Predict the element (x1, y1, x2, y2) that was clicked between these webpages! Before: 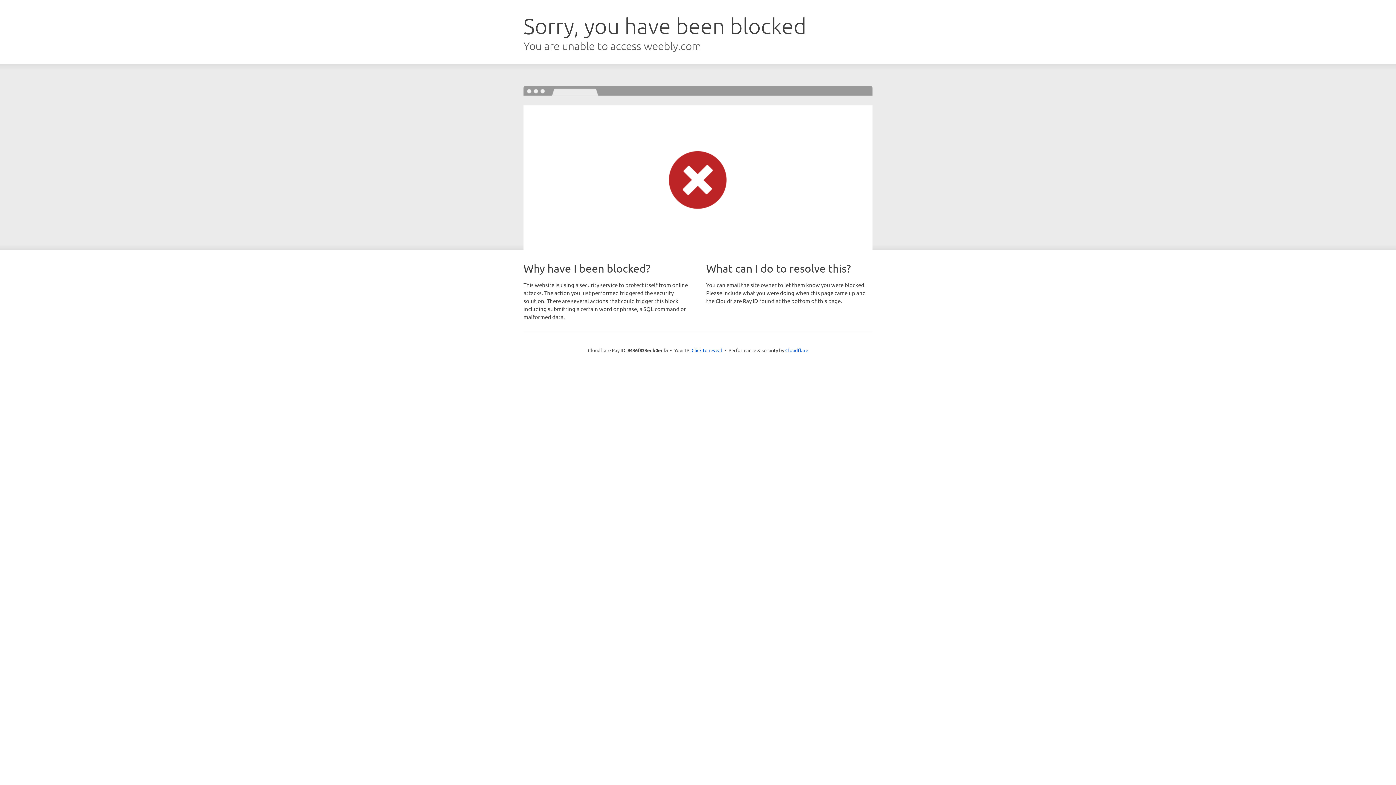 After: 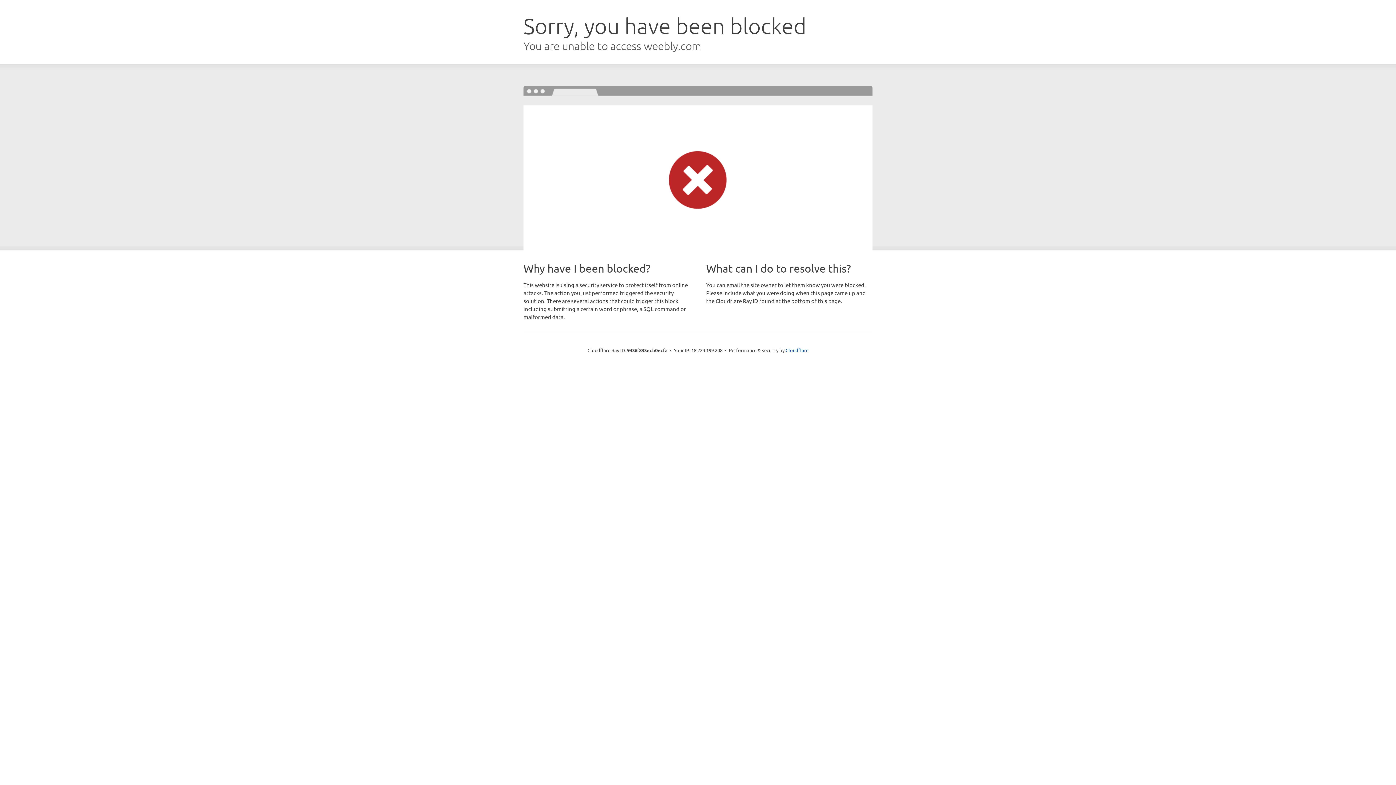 Action: bbox: (691, 346, 722, 353) label: Click to reveal